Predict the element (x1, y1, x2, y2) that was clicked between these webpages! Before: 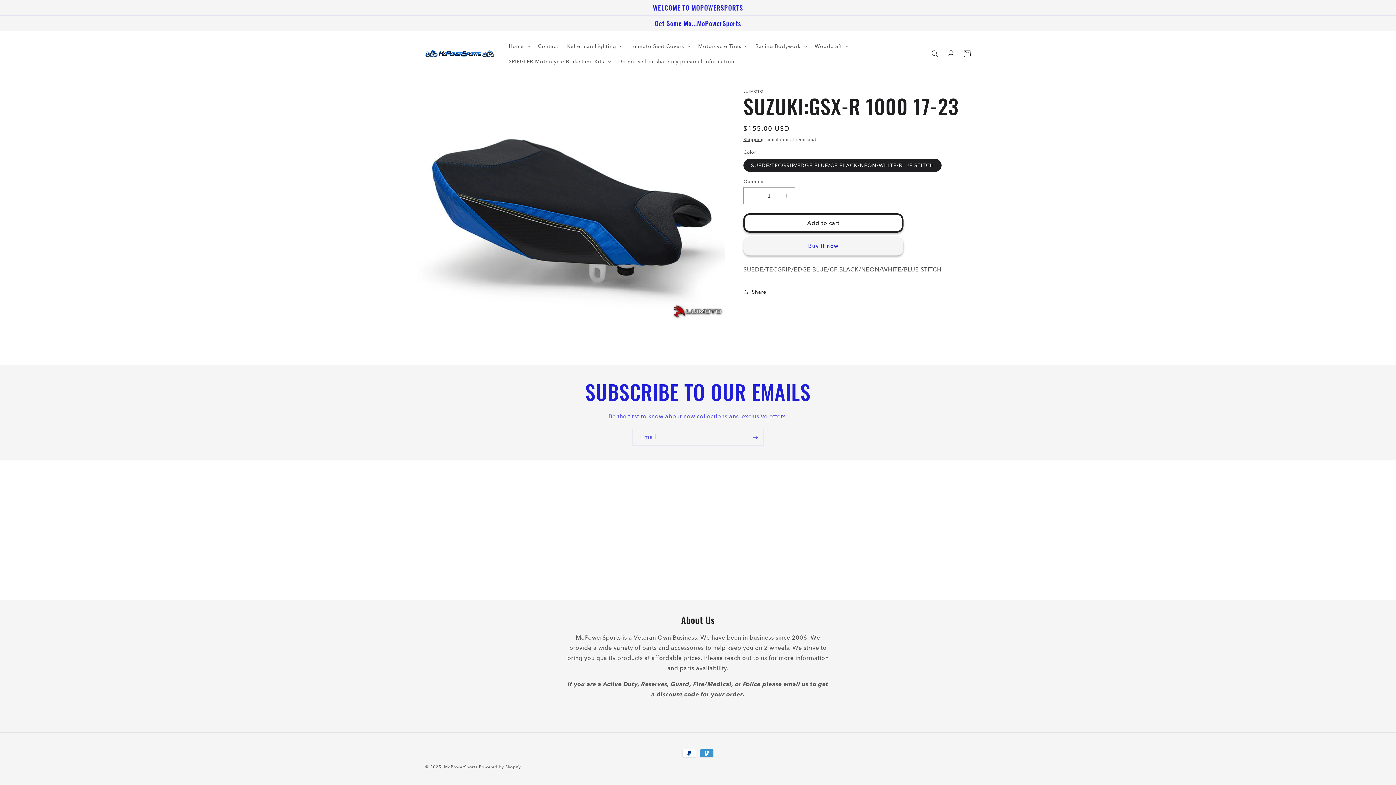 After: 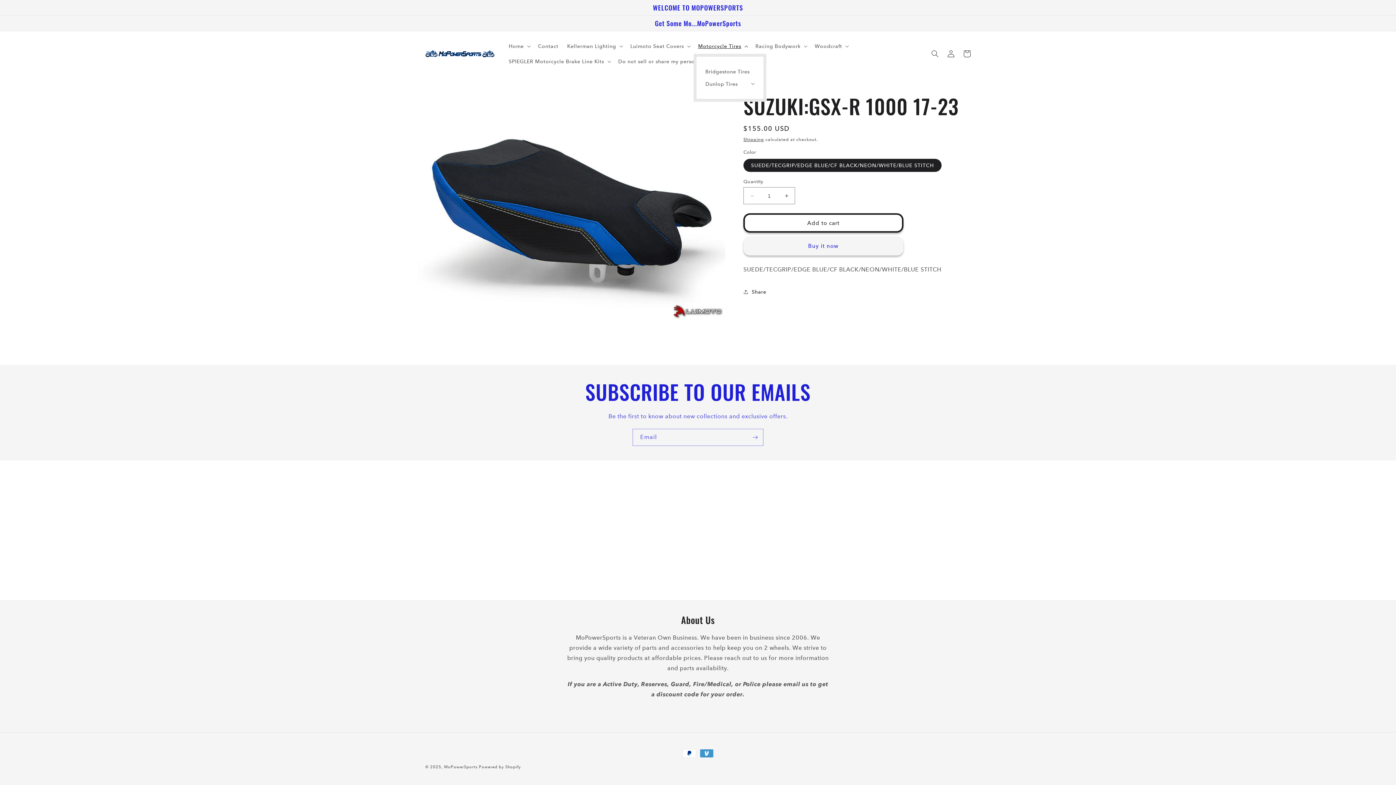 Action: bbox: (693, 38, 751, 53) label: Motorcycle Tires